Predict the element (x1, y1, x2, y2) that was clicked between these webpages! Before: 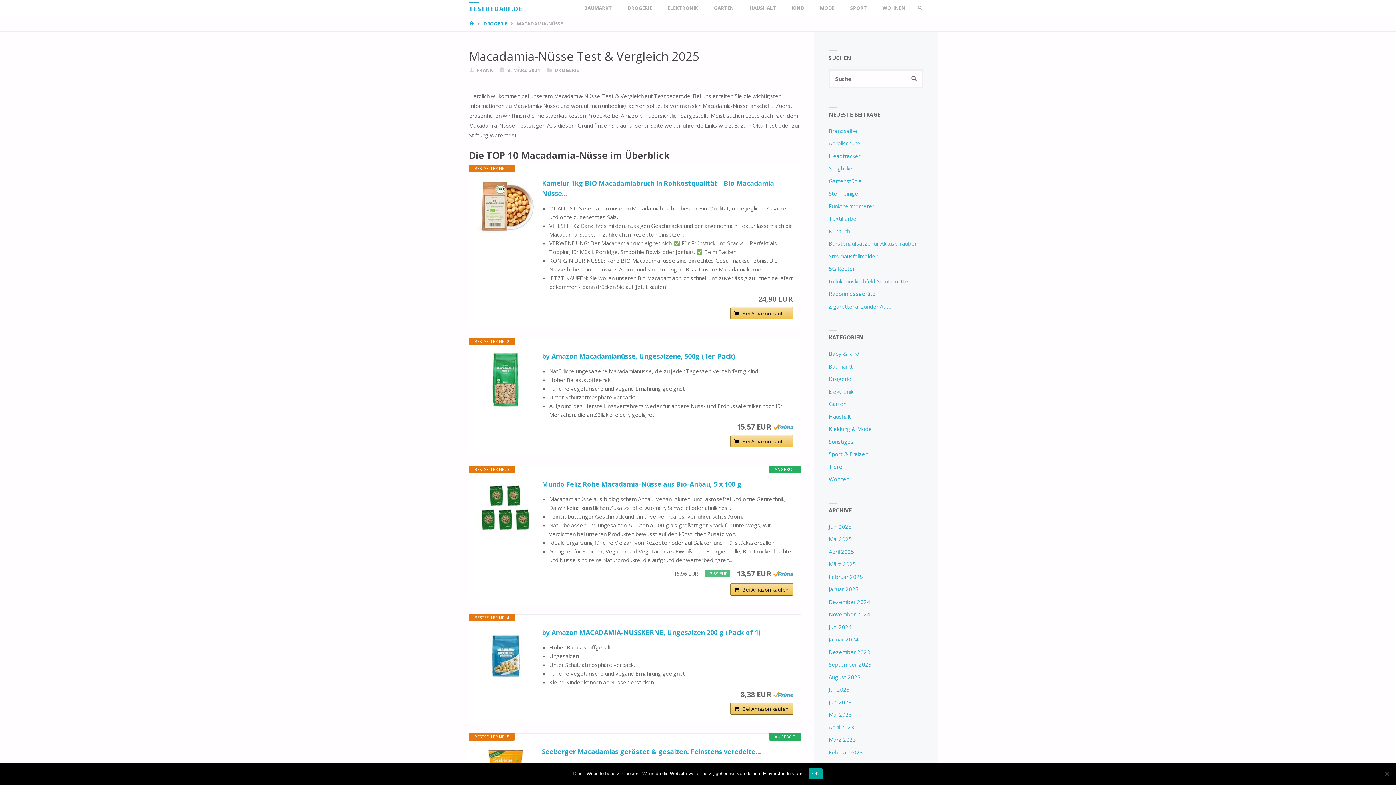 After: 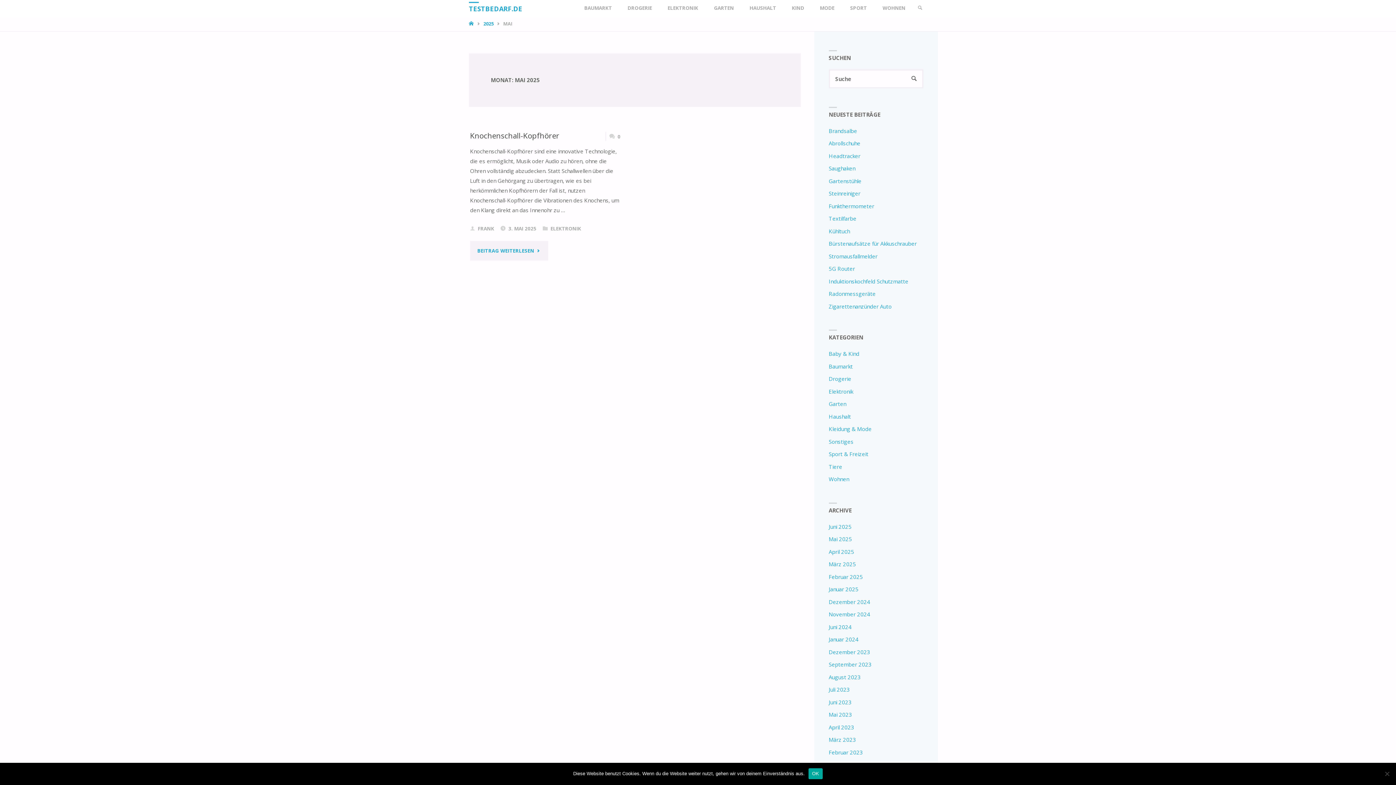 Action: bbox: (828, 535, 852, 543) label: Mai 2025